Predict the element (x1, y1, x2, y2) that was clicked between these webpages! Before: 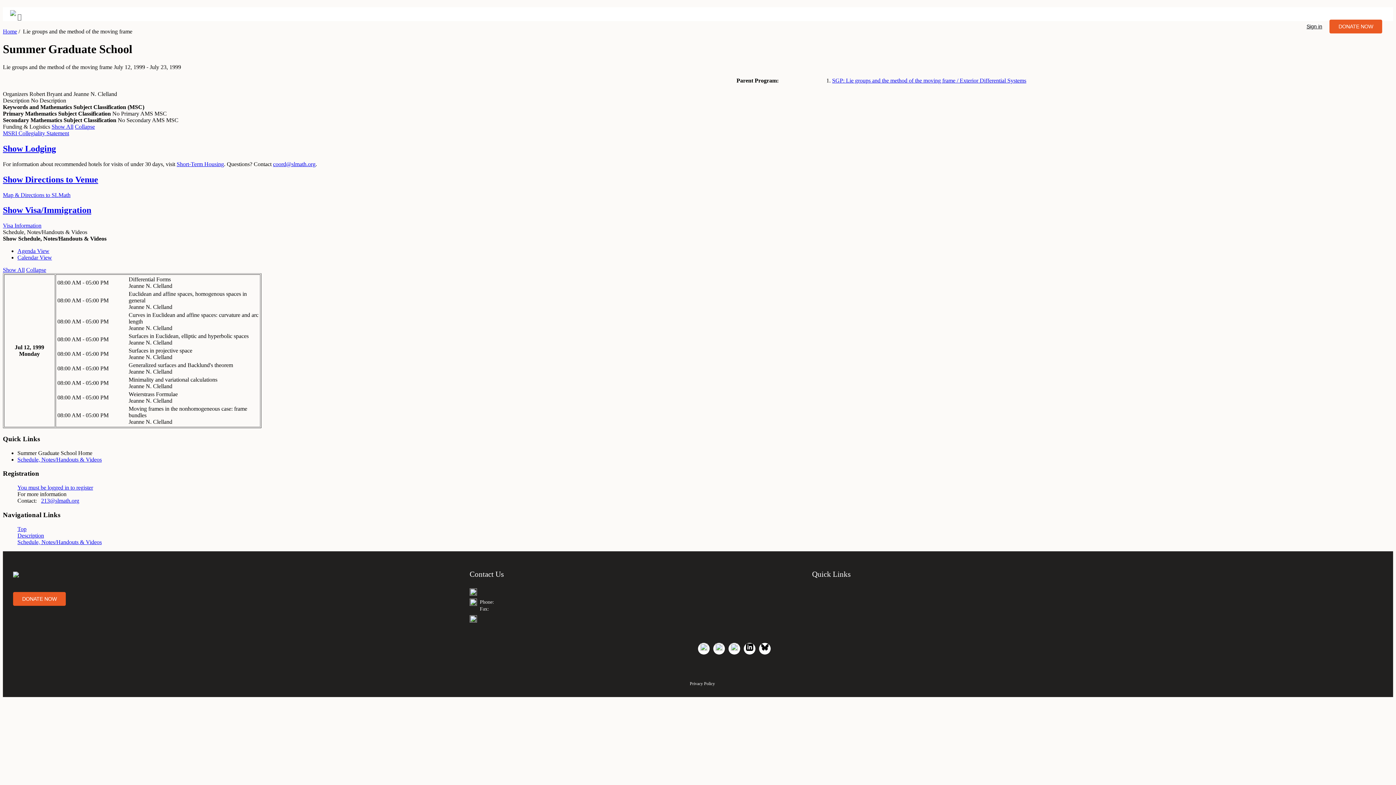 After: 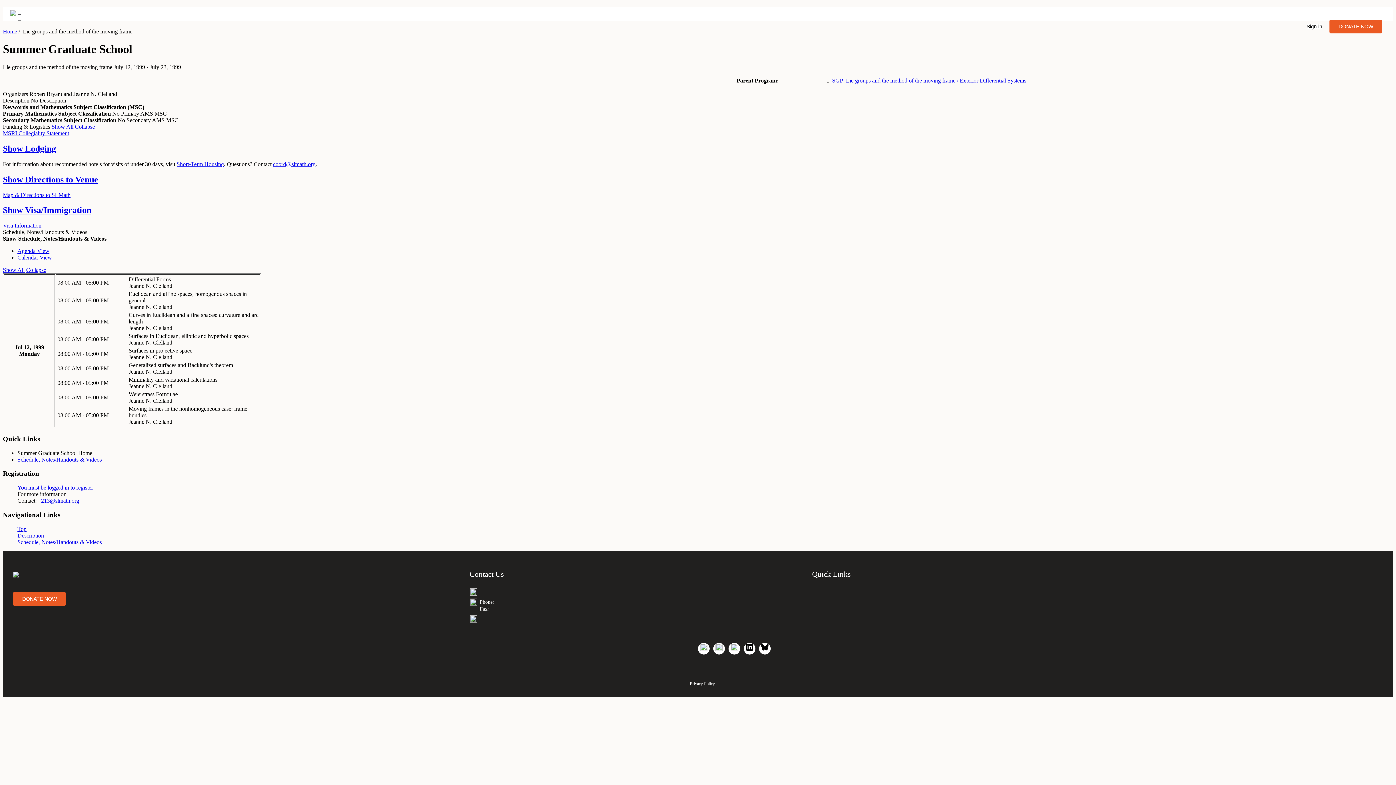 Action: label: Schedule, Notes/Handouts & Videos bbox: (17, 539, 101, 545)